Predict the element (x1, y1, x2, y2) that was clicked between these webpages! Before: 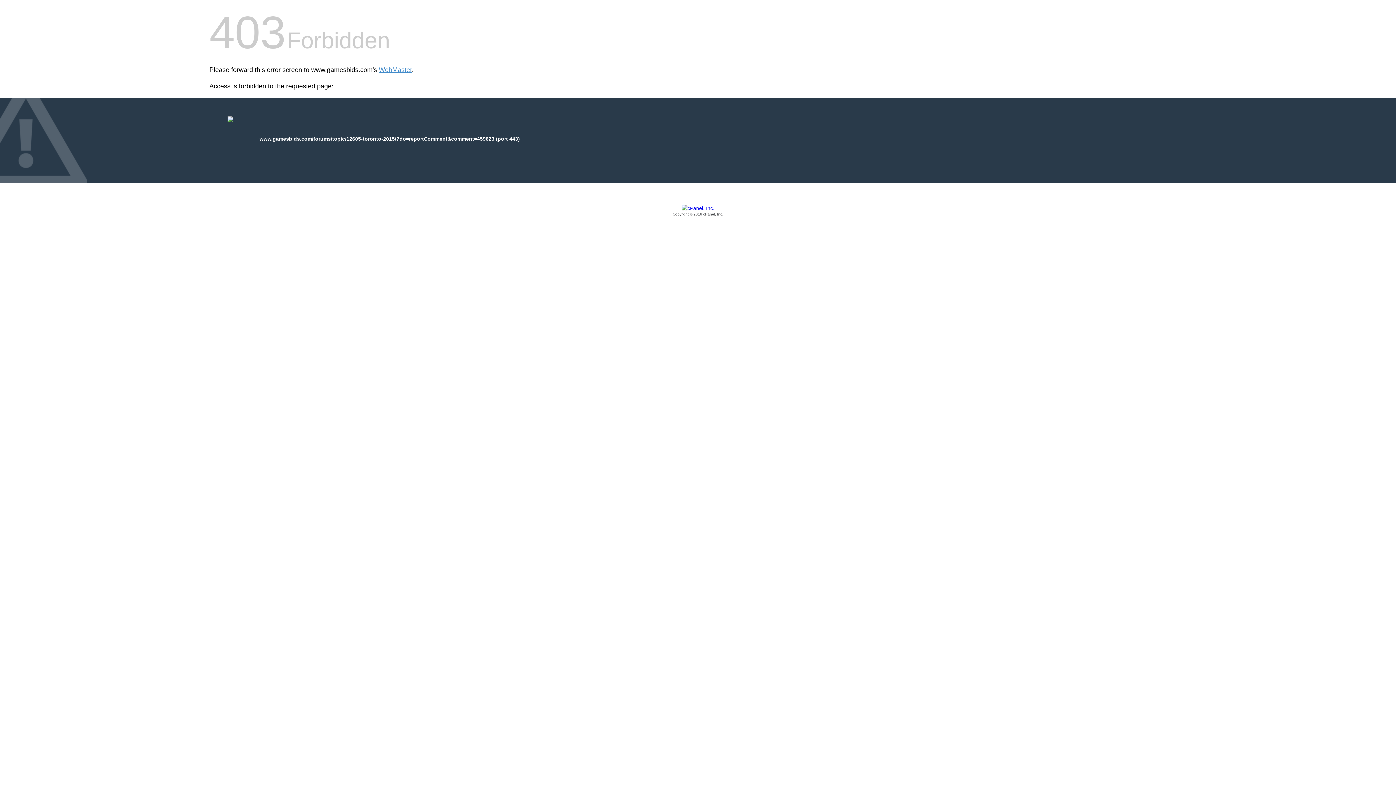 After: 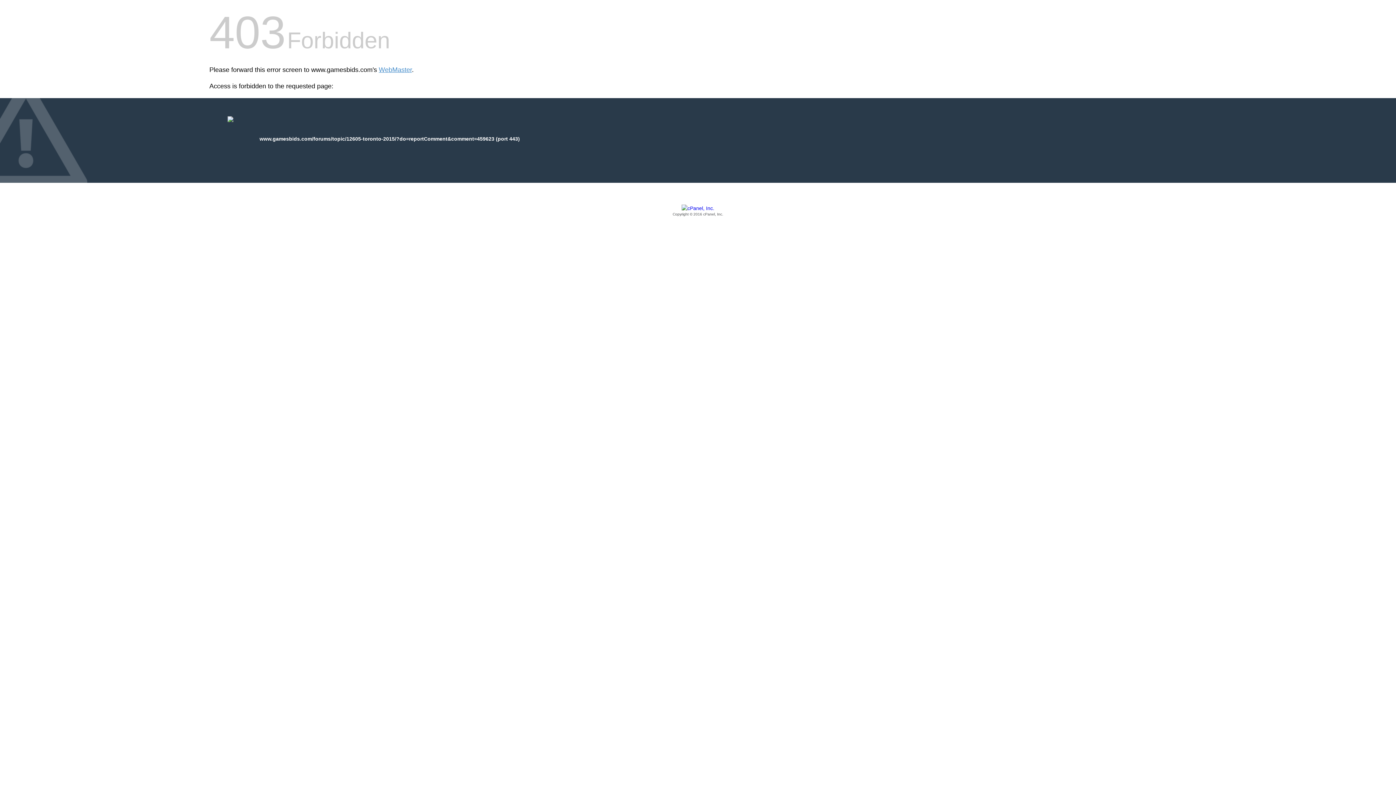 Action: bbox: (209, 205, 1186, 217) label: Copyright © 2016 cPanel, Inc.